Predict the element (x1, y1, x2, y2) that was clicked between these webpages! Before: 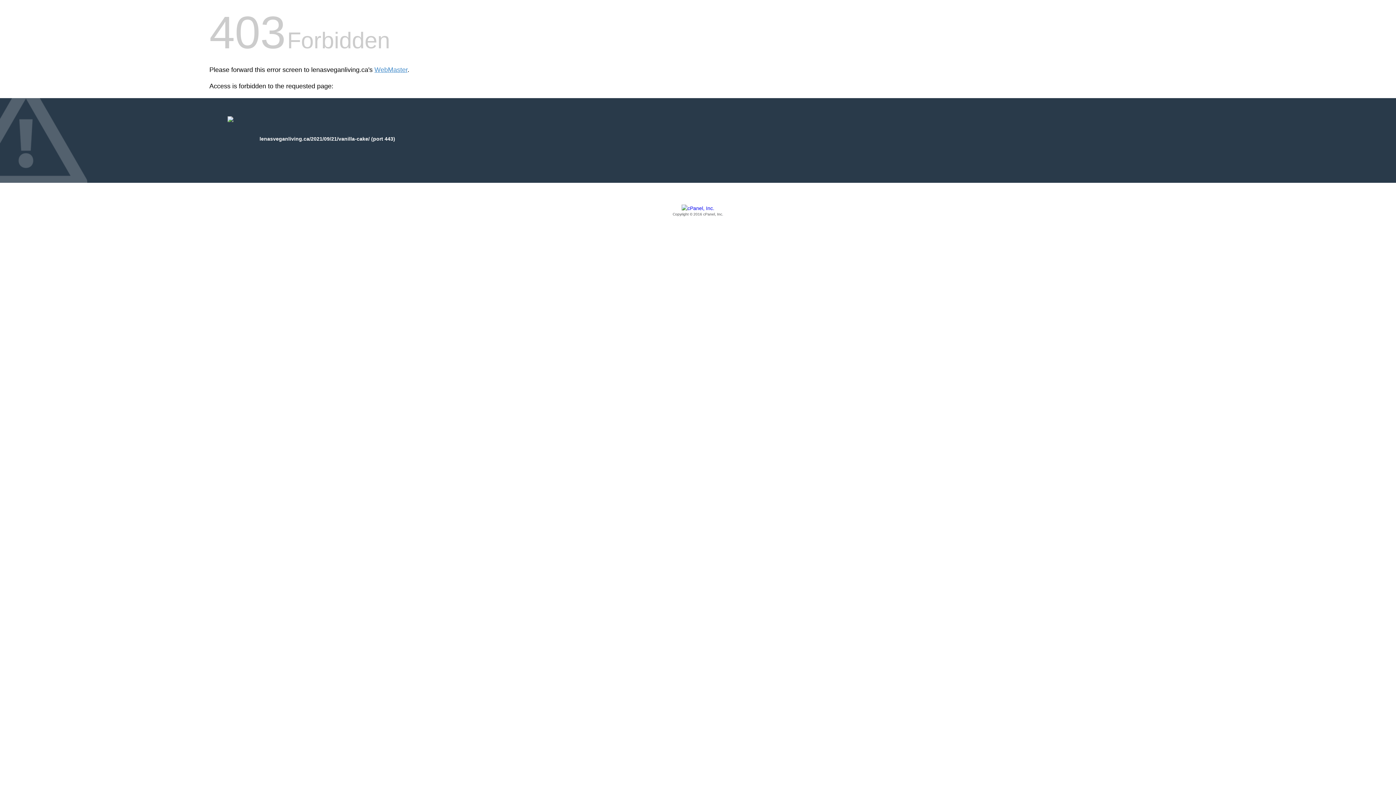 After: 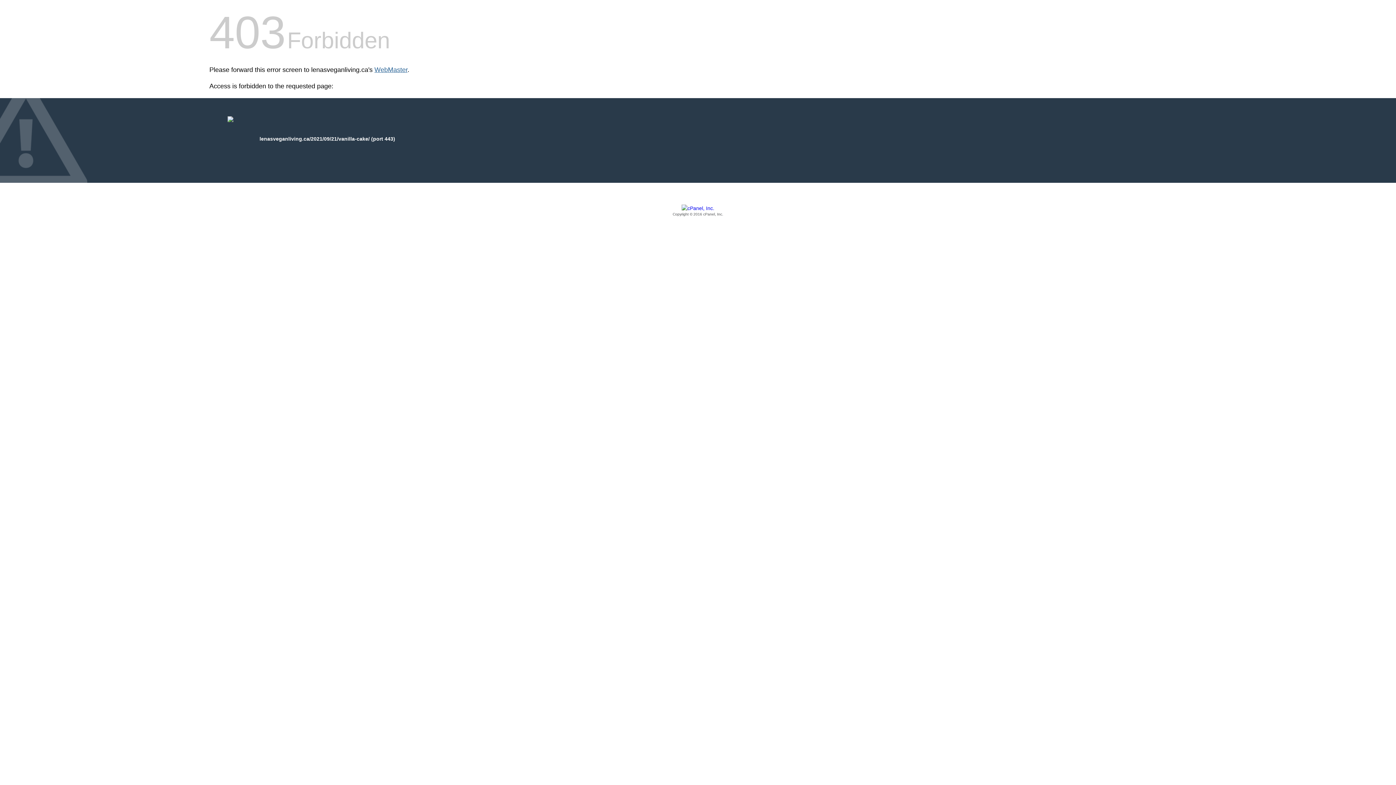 Action: bbox: (374, 66, 407, 73) label: WebMaster